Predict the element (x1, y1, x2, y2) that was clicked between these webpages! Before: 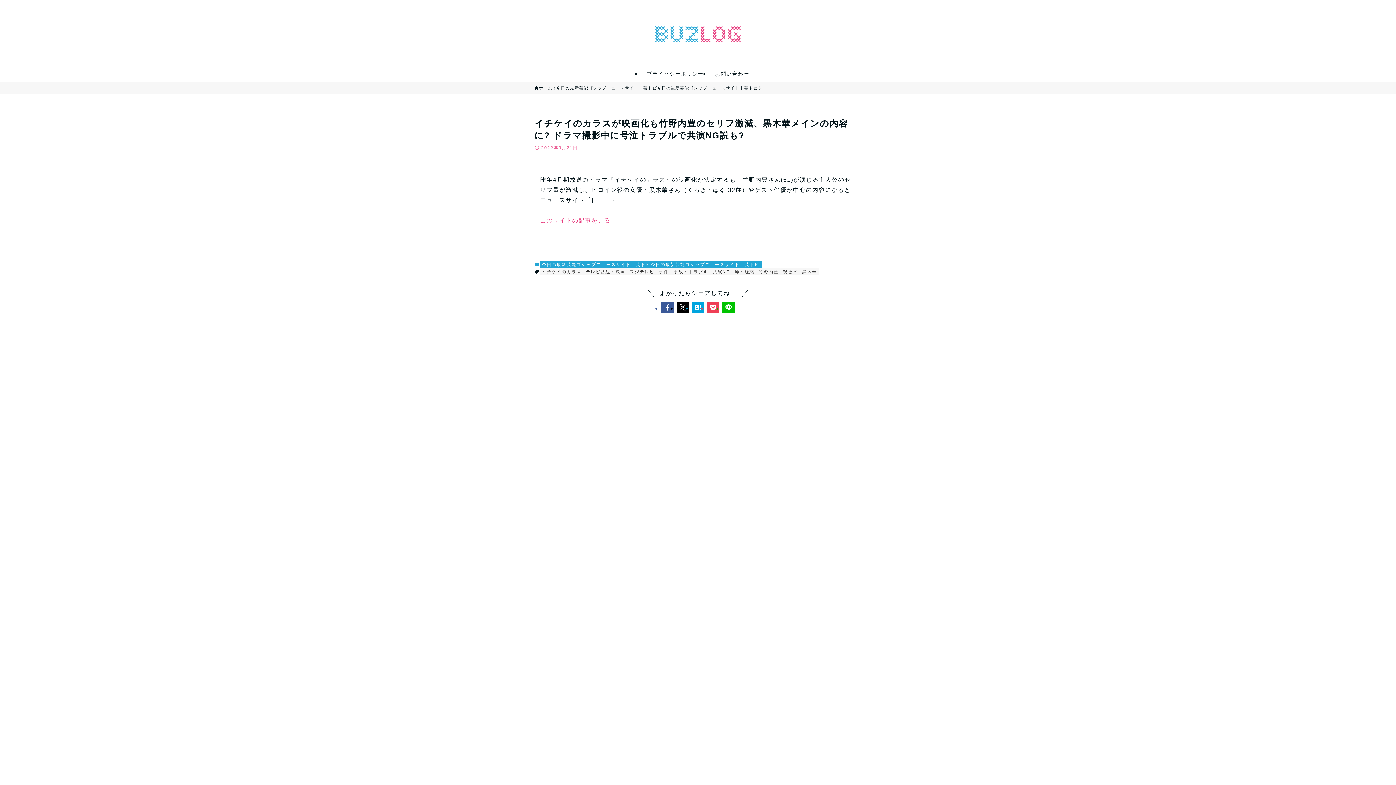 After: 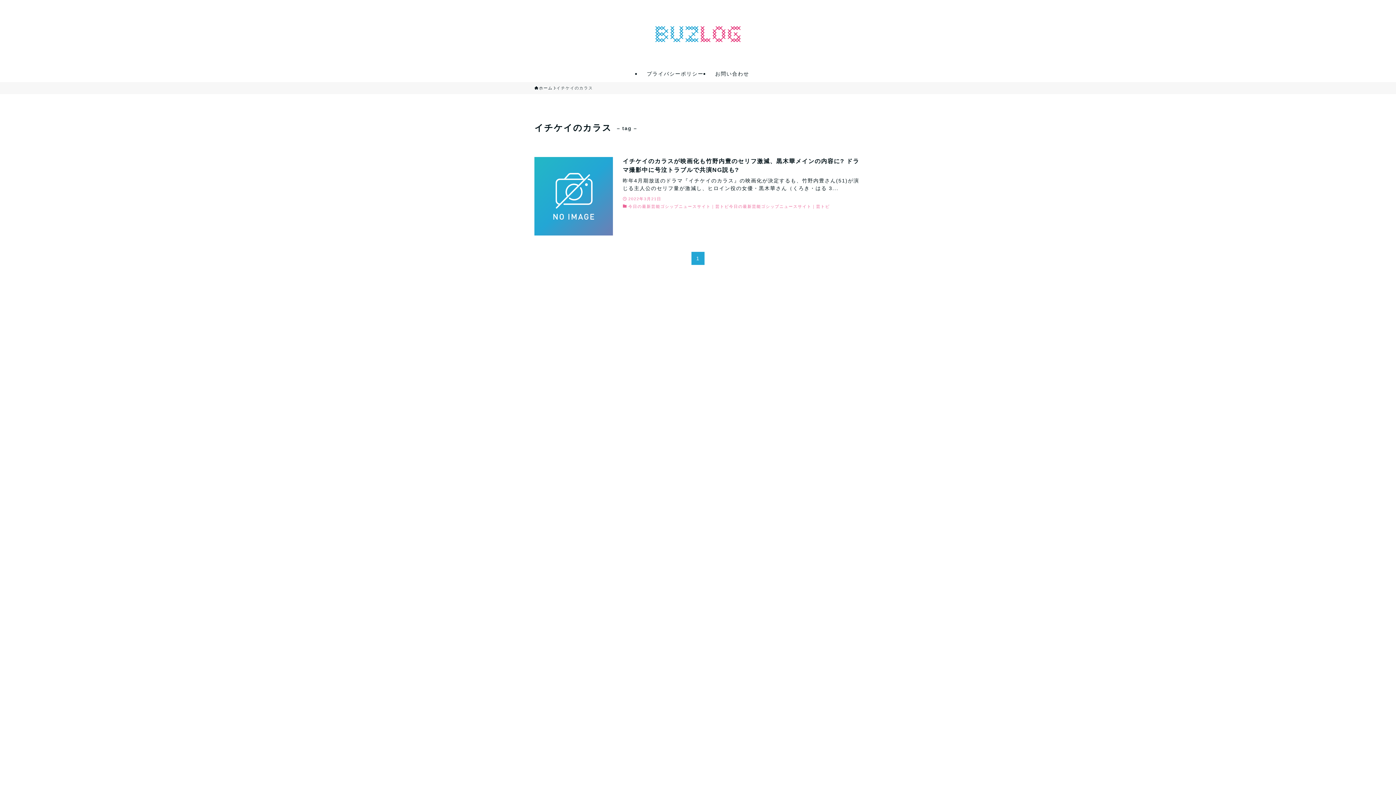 Action: label: イチケイのカラス bbox: (539, 268, 583, 275)